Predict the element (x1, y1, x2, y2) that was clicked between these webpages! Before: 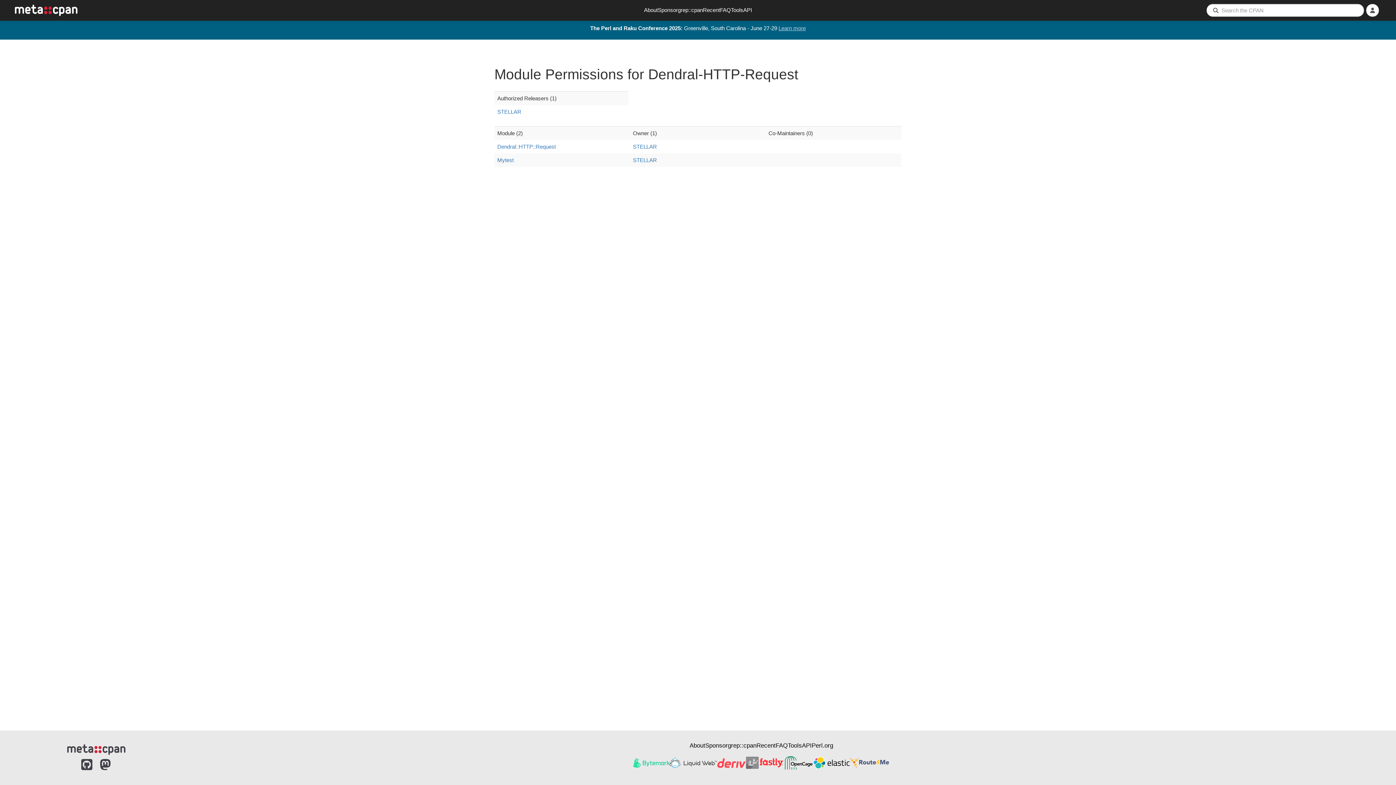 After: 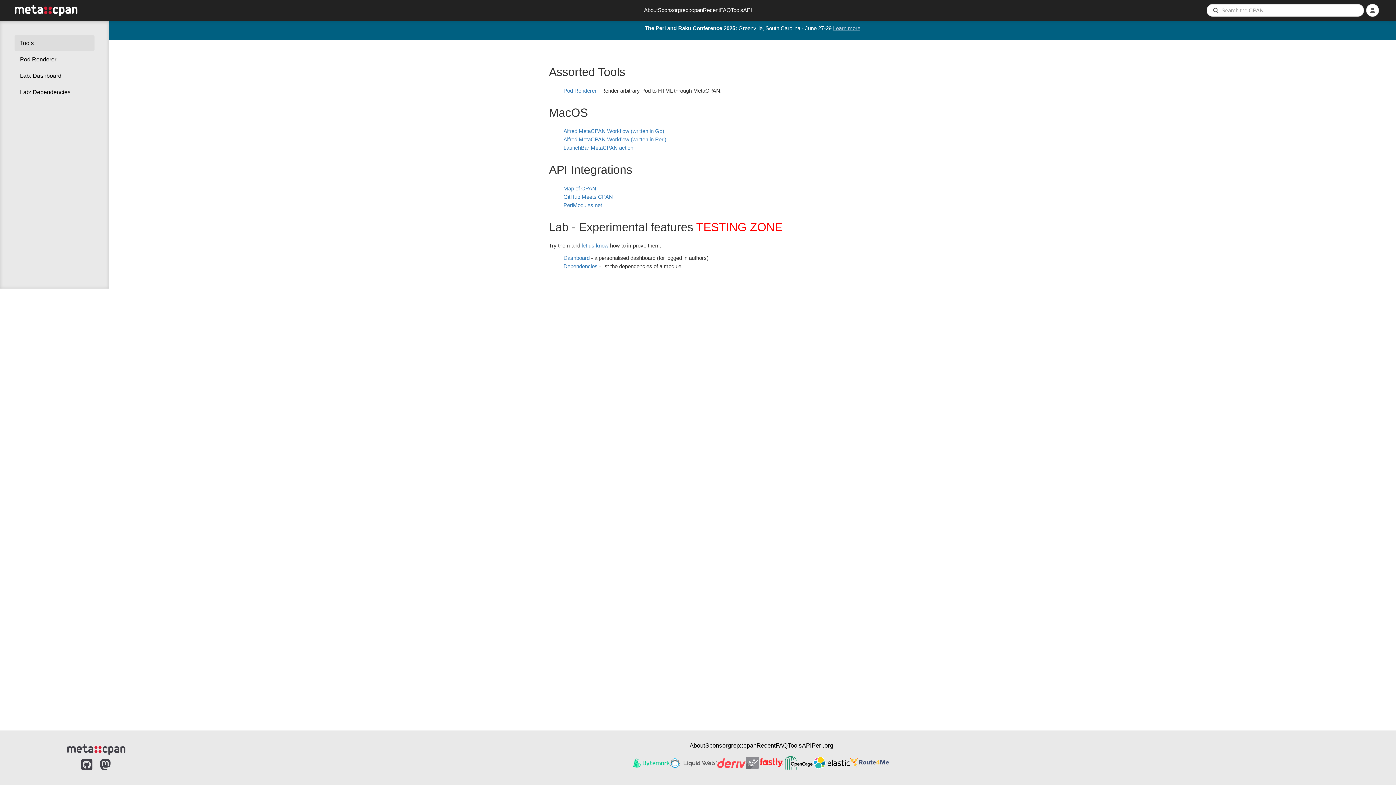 Action: bbox: (731, 6, 743, 14) label: Tools